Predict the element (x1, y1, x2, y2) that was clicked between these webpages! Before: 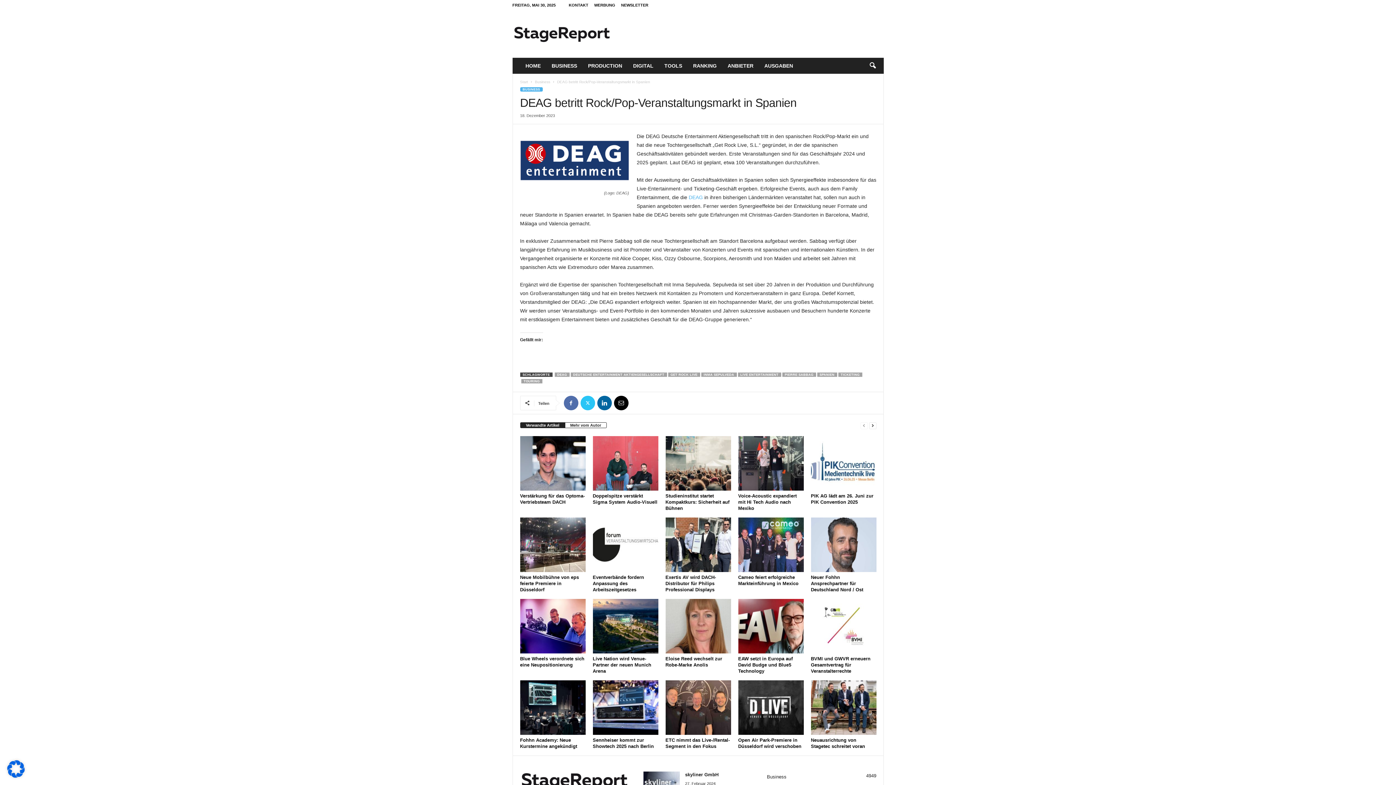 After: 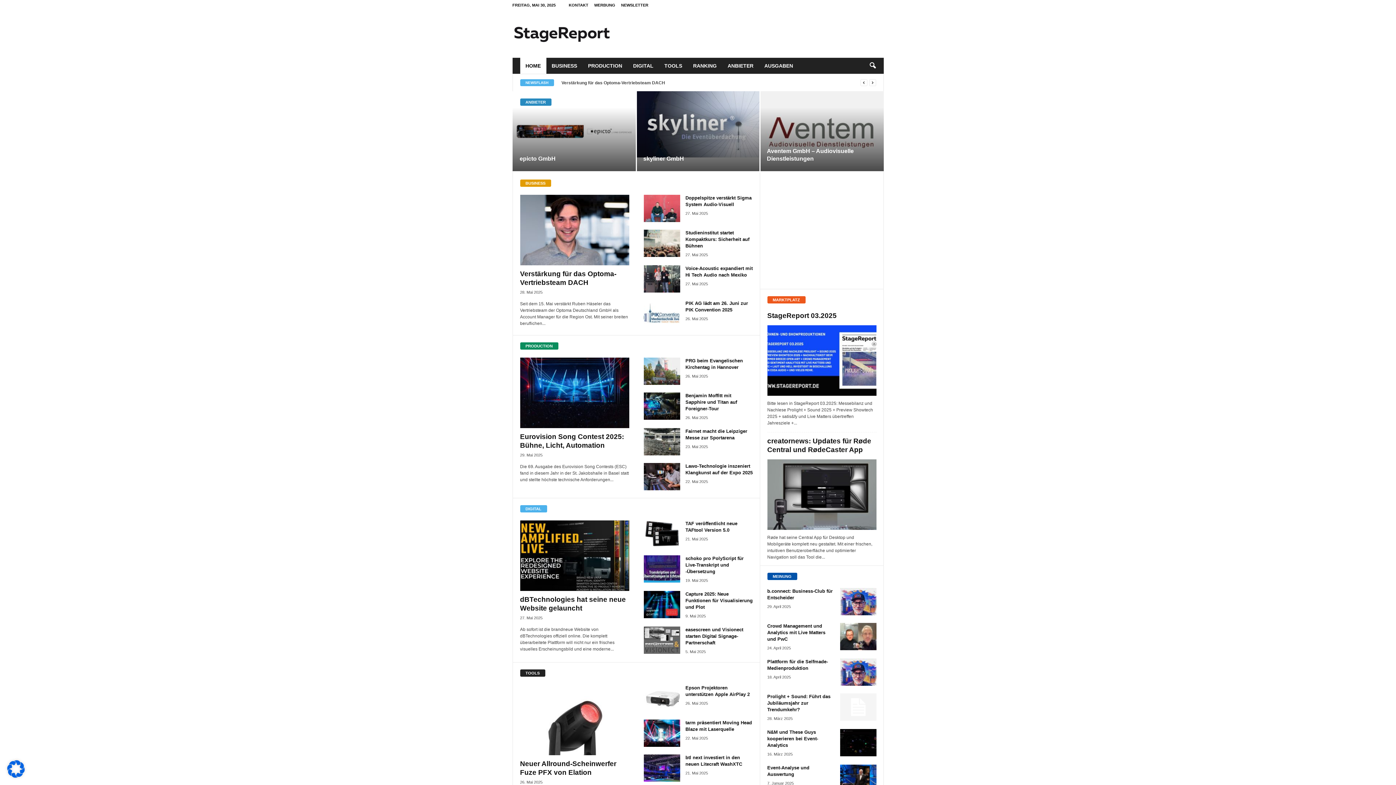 Action: bbox: (520, 57, 546, 73) label: HOME